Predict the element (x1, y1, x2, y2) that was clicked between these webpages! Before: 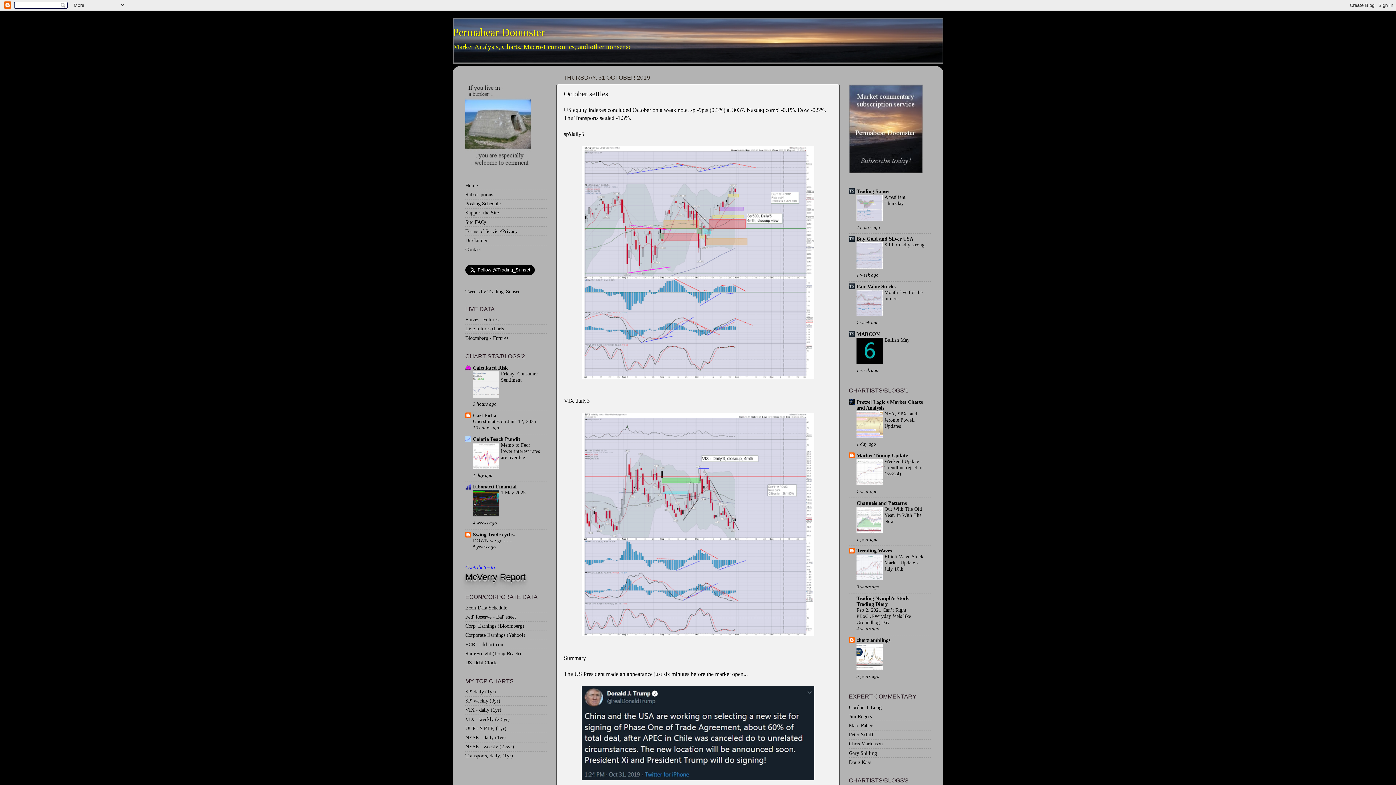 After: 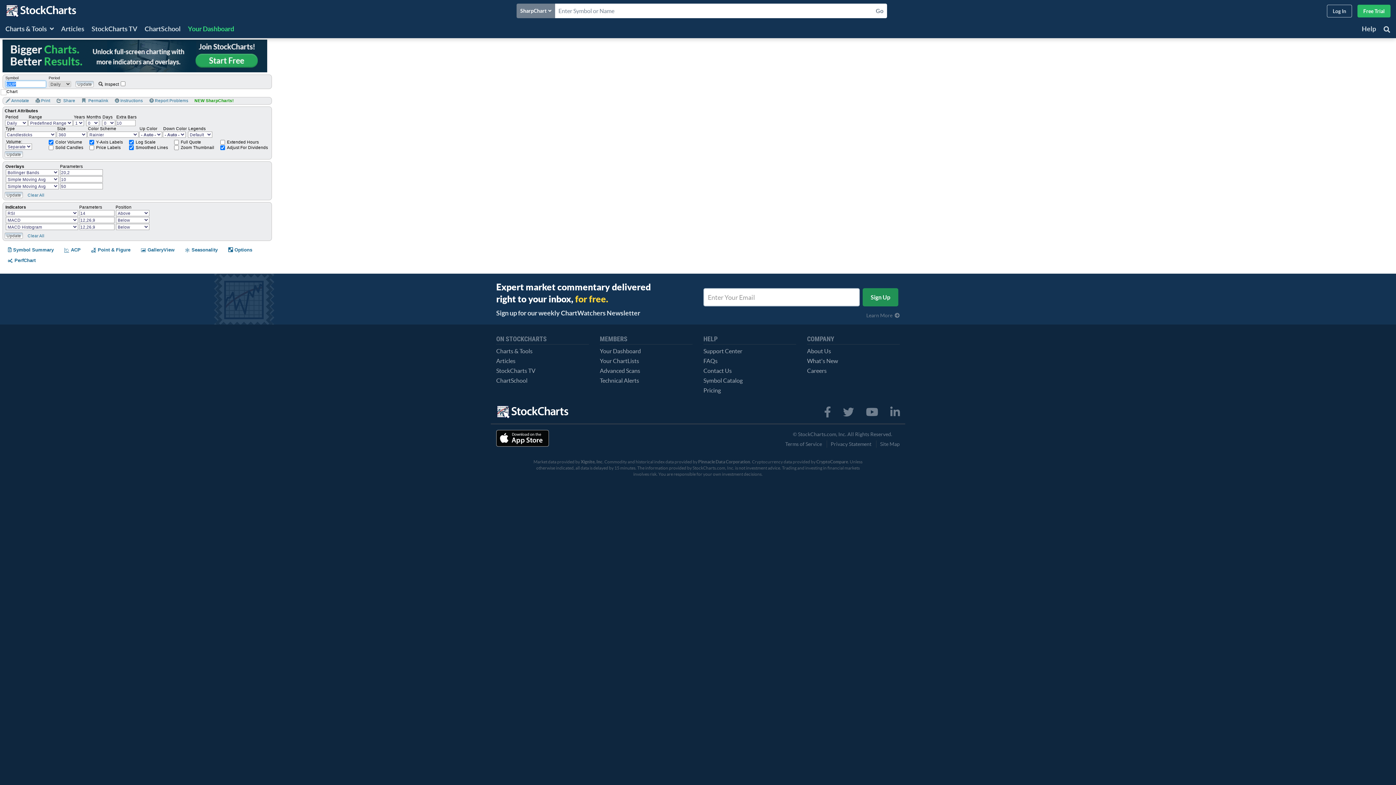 Action: label: UUP - $ ETF, (1yr) bbox: (465, 725, 506, 731)